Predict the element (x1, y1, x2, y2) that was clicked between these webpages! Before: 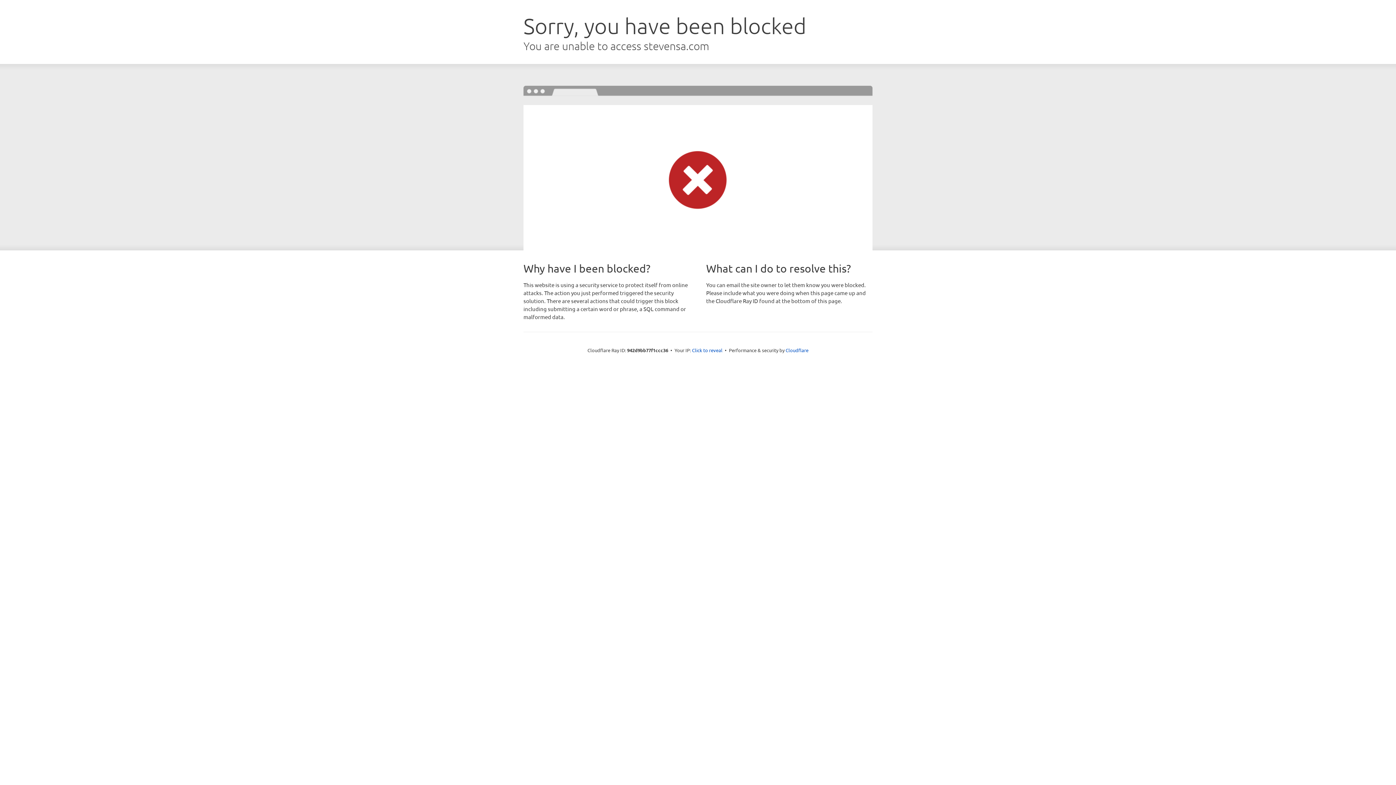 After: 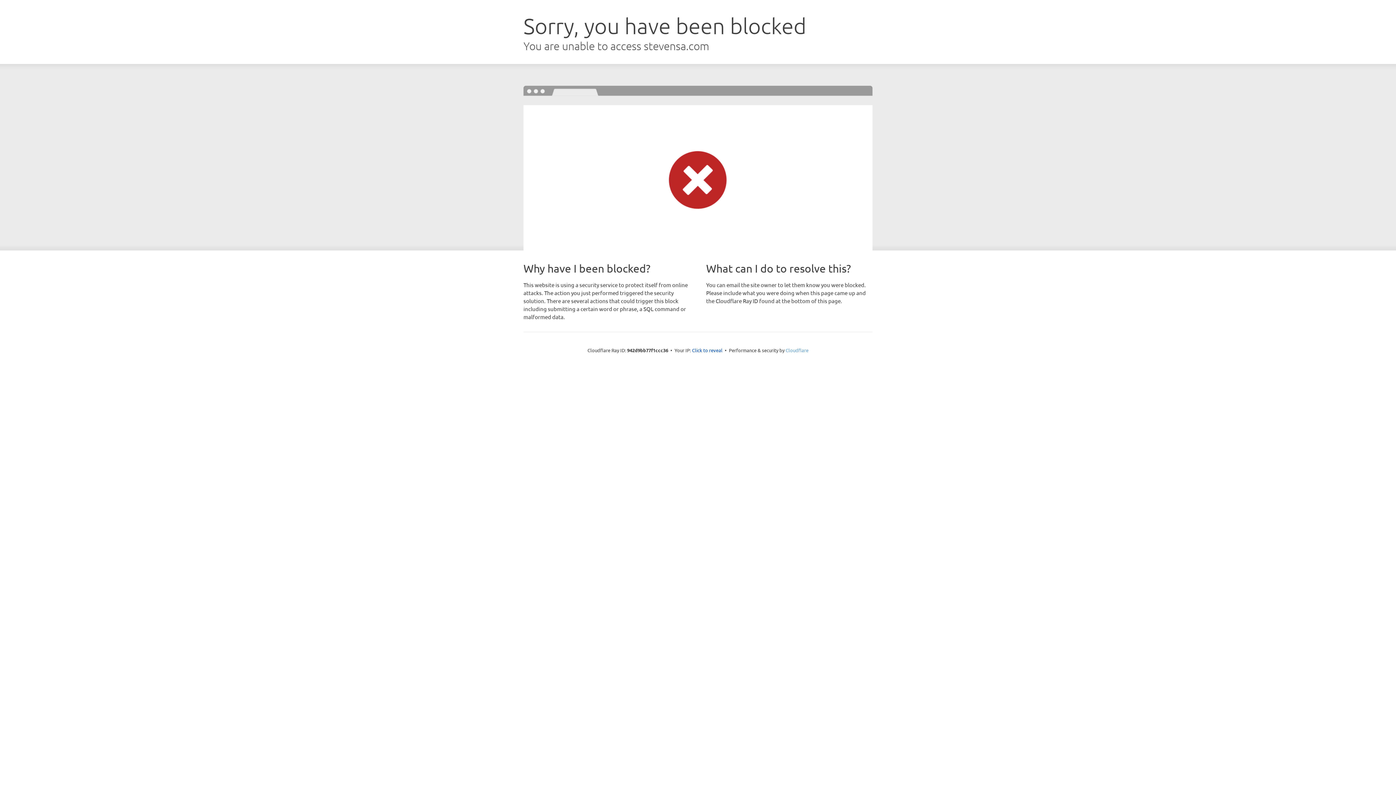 Action: label: Cloudflare bbox: (785, 347, 808, 353)